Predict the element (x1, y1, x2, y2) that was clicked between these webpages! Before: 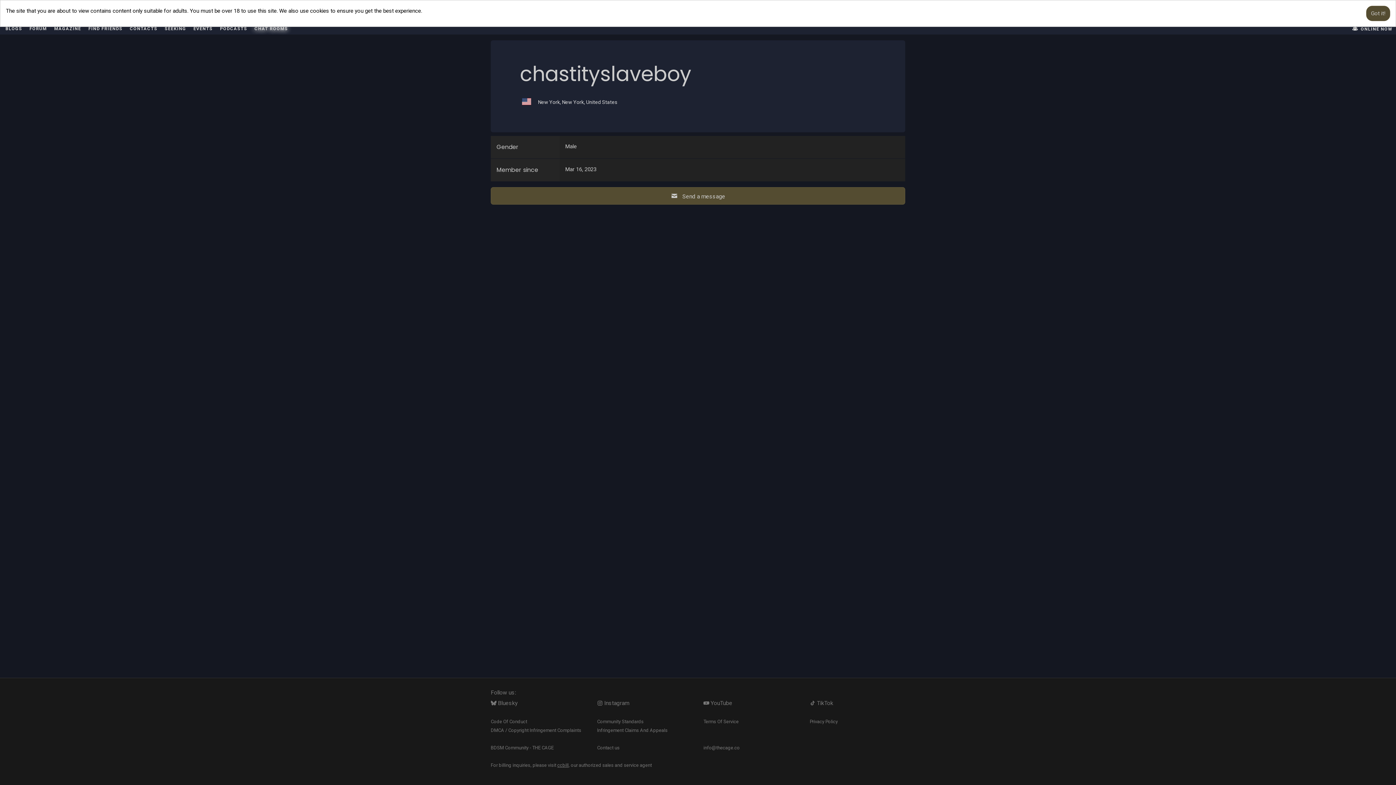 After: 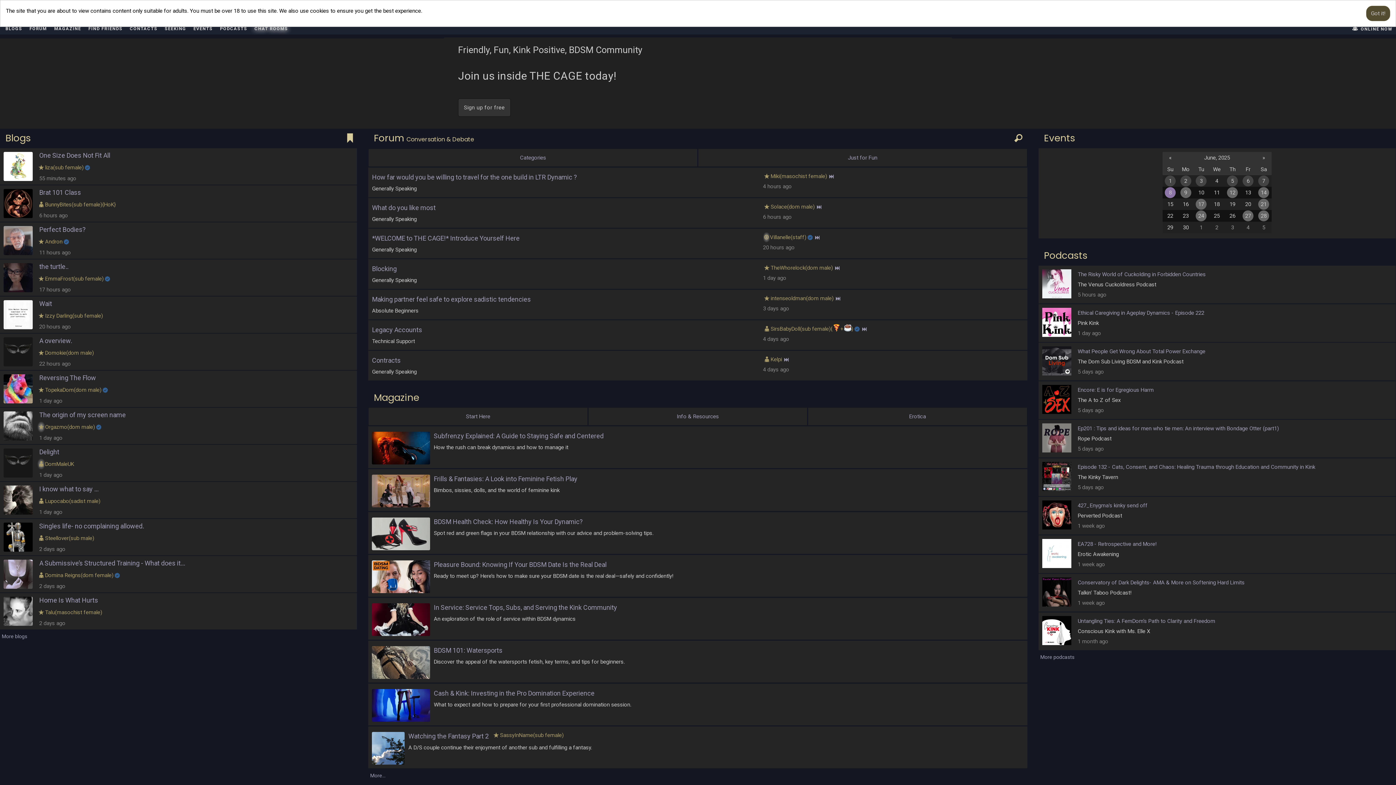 Action: bbox: (490, 745, 553, 750) label: BDSM Community - THE CAGE